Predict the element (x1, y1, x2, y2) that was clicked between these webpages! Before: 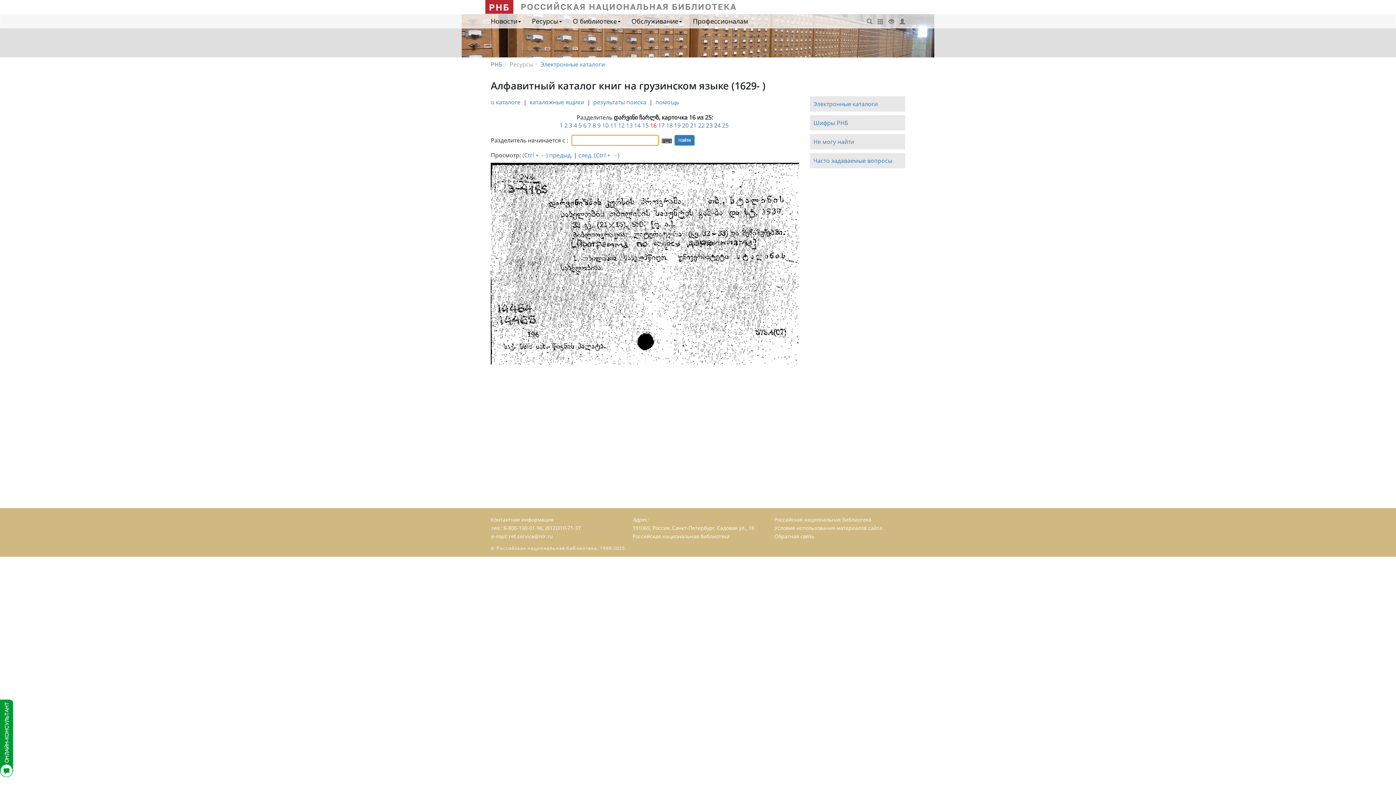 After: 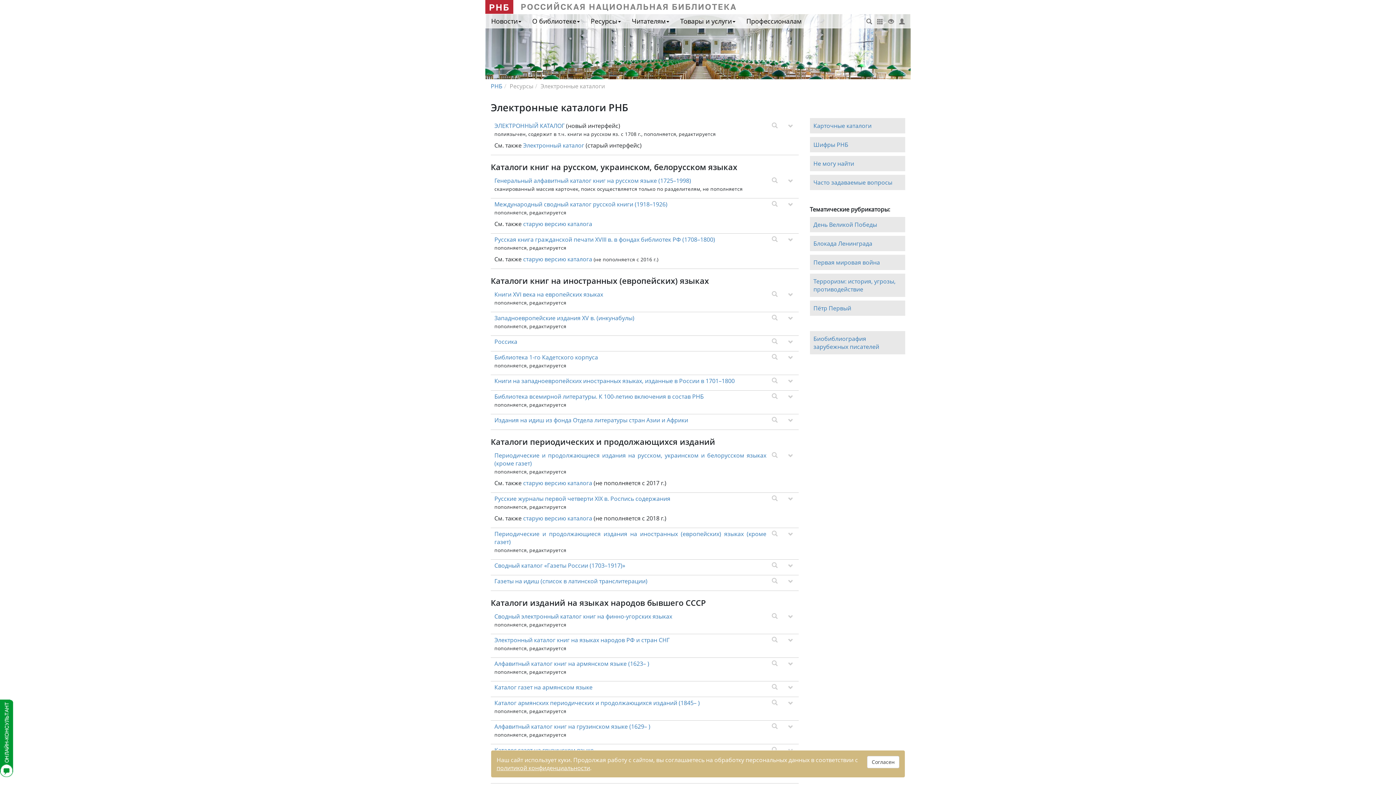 Action: label: Электронные каталоги bbox: (540, 60, 605, 68)